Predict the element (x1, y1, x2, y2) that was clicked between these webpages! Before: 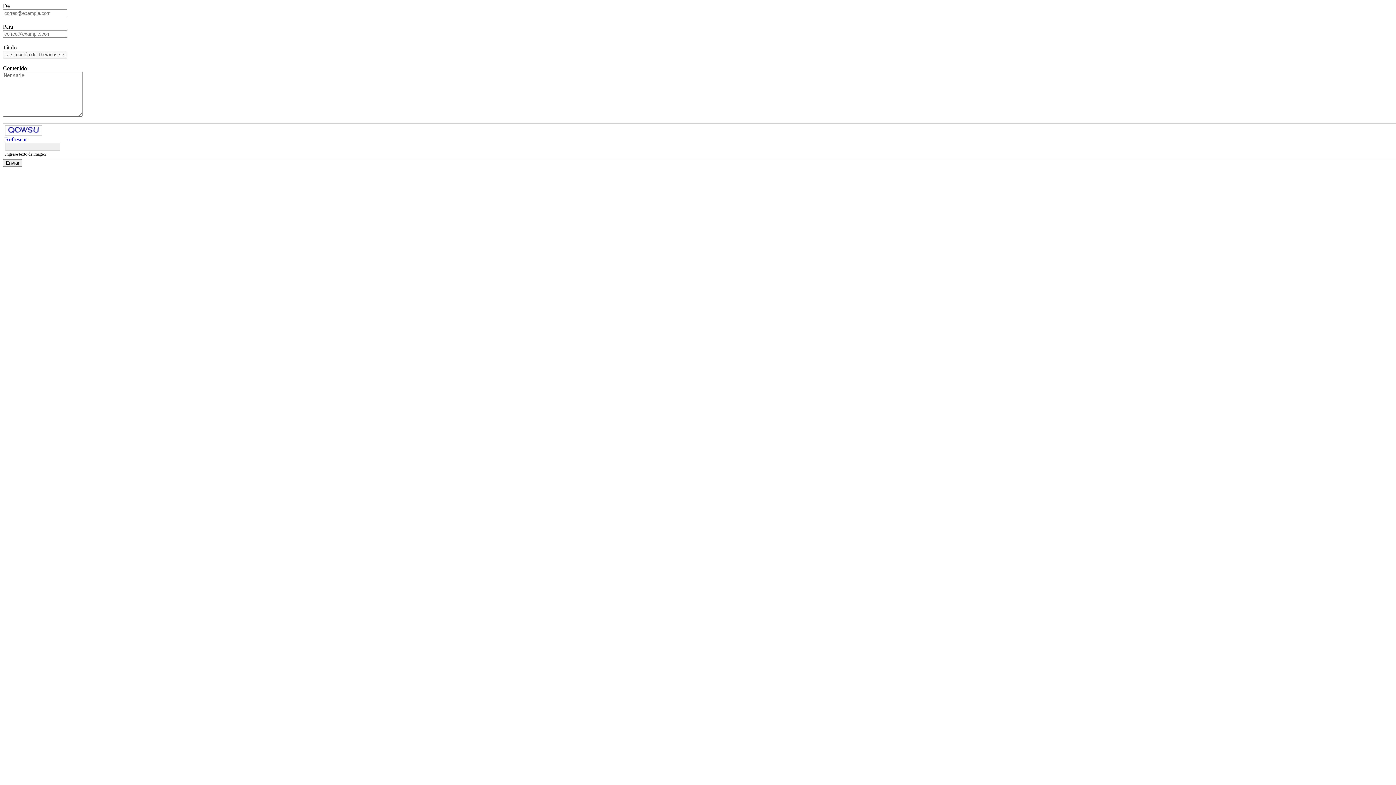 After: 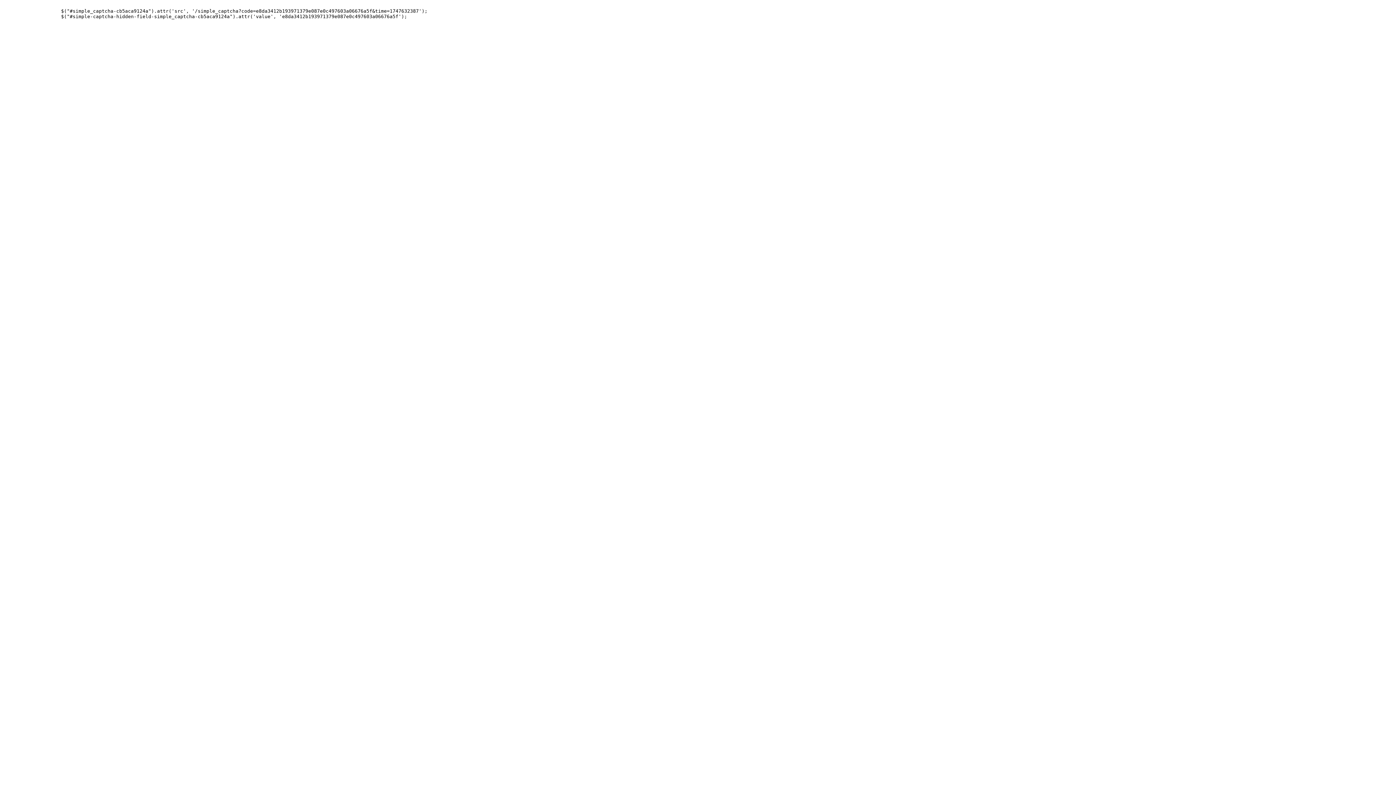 Action: label: Refrescar bbox: (5, 136, 26, 142)